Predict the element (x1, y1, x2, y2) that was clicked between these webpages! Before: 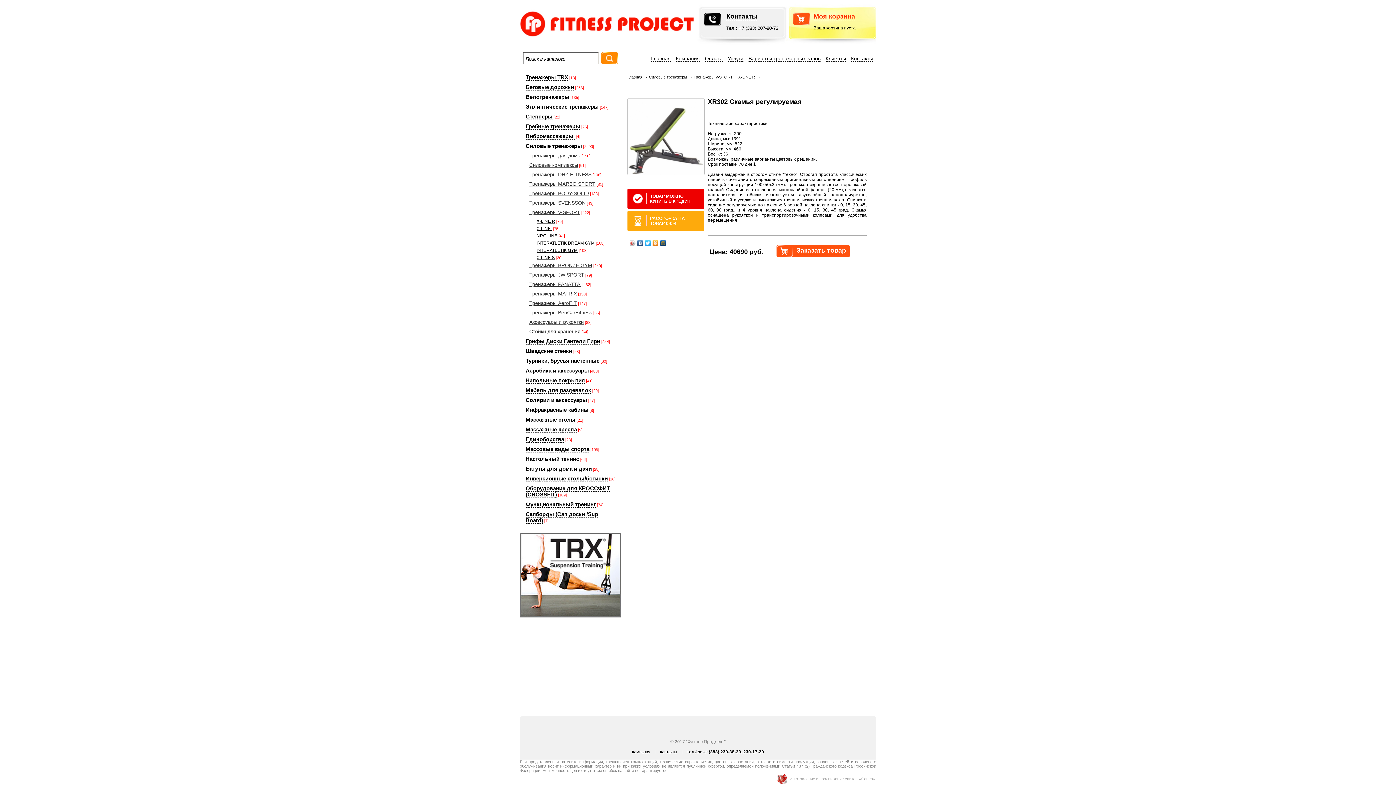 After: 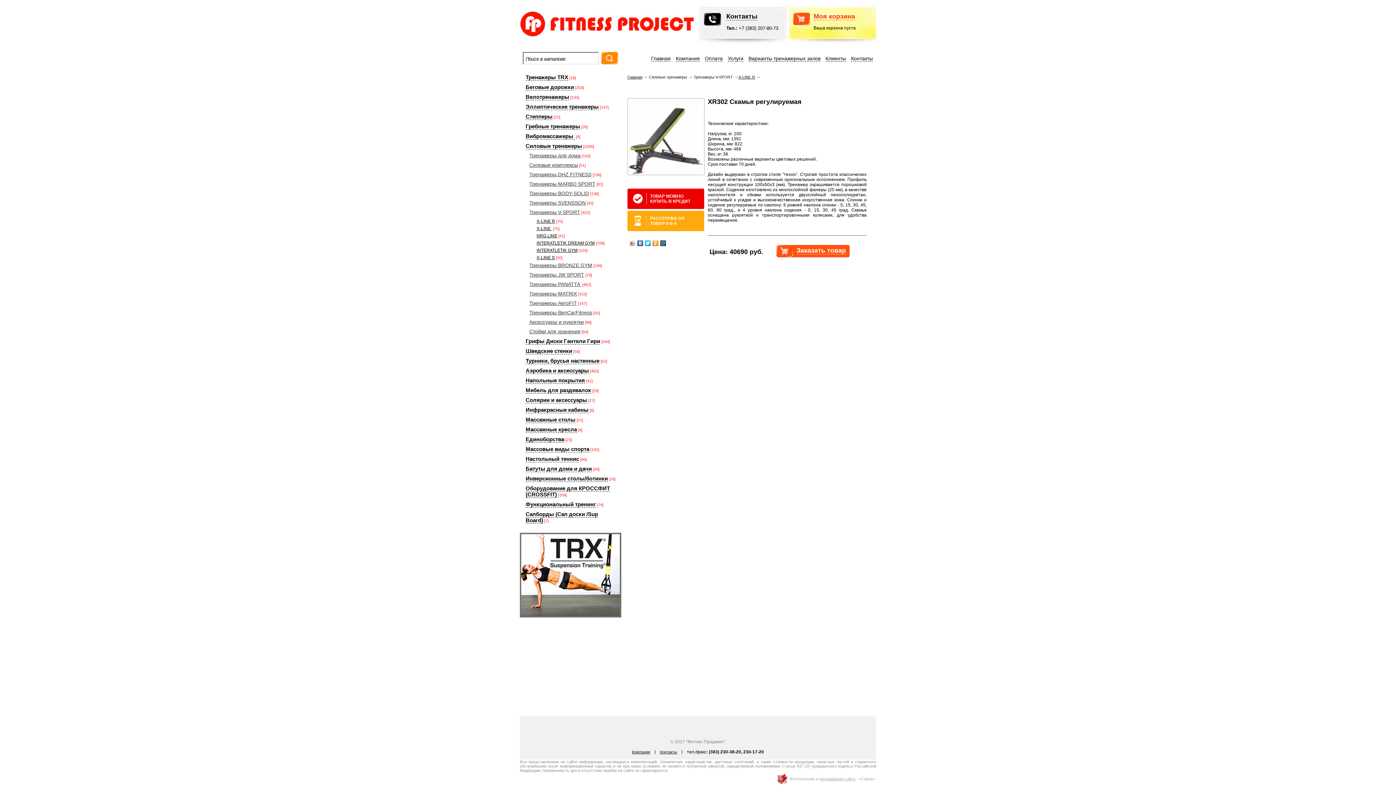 Action: bbox: (644, 238, 652, 248)